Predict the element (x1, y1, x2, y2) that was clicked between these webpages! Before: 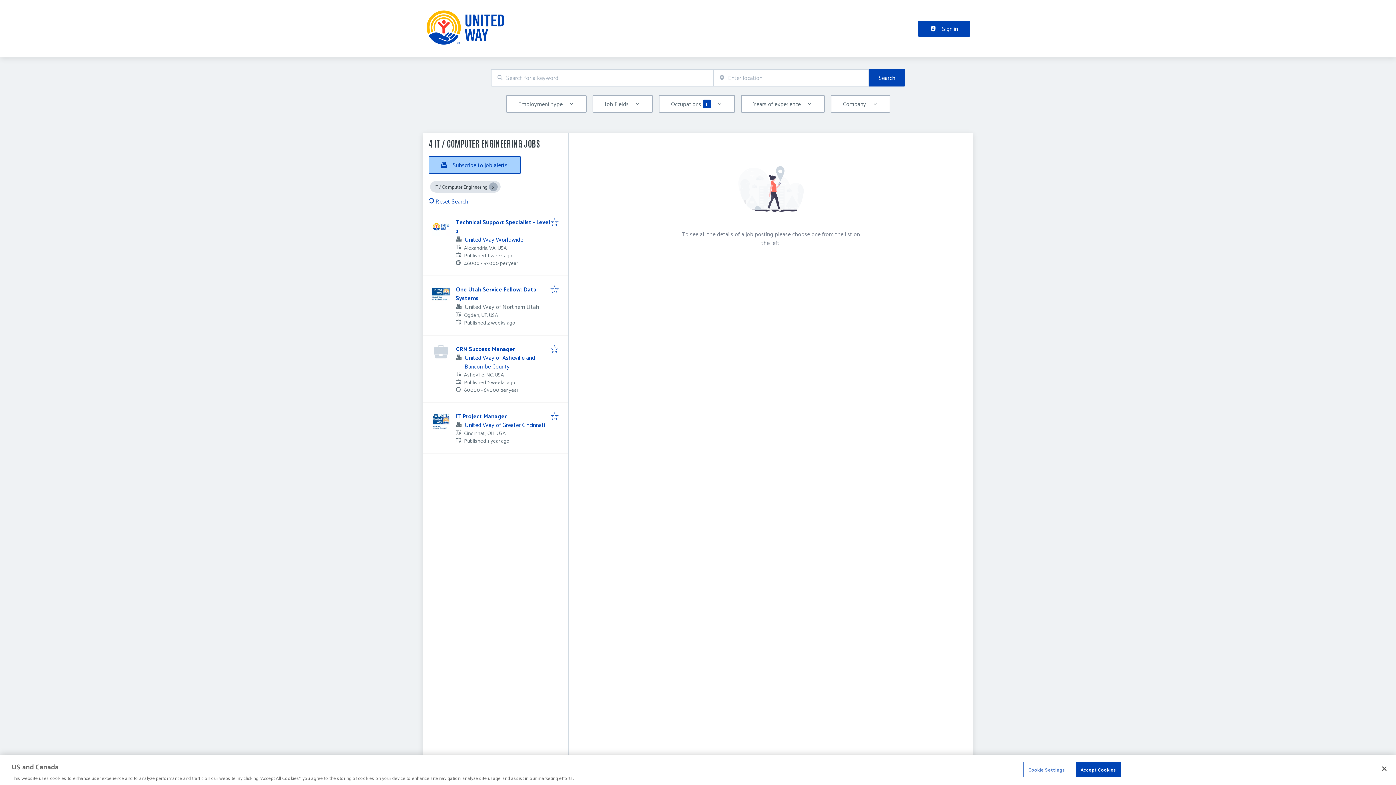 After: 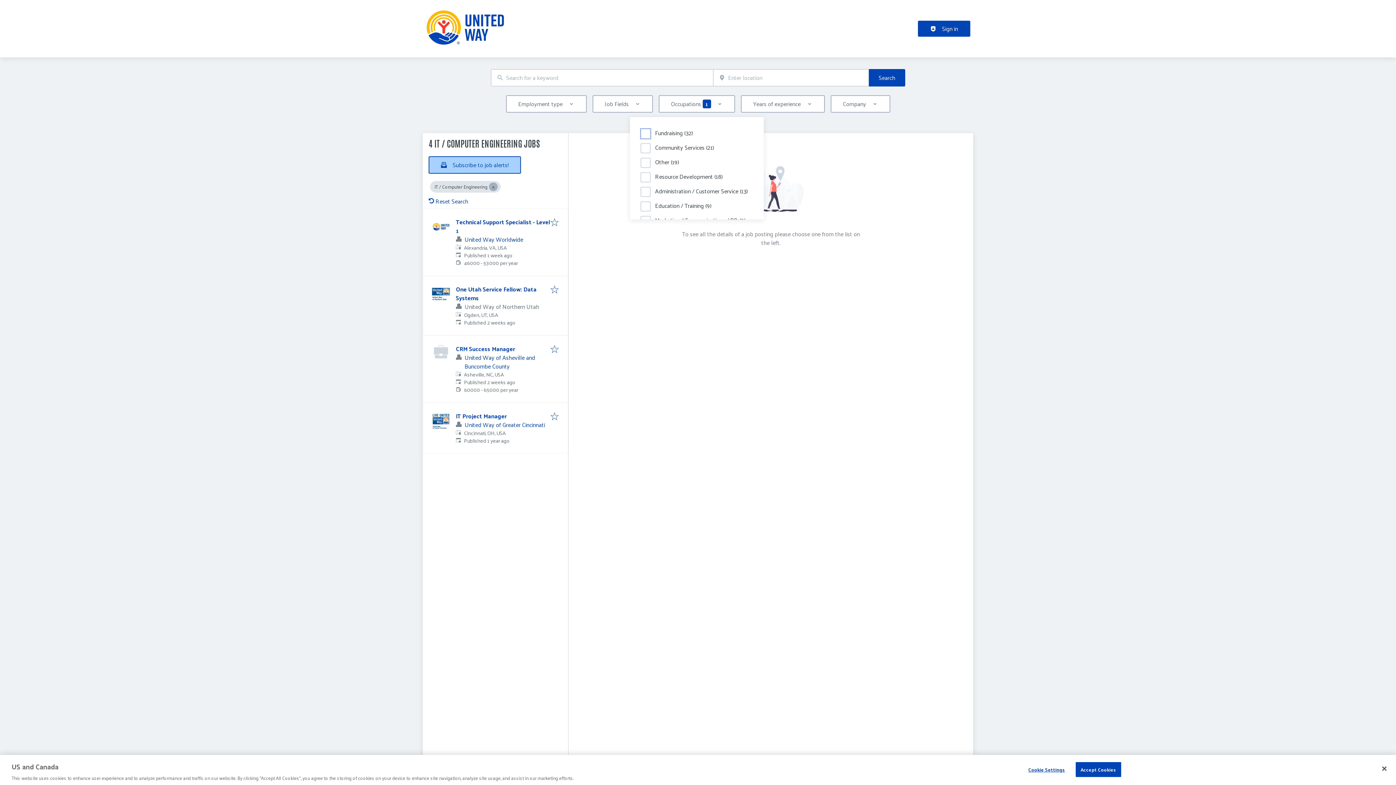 Action: bbox: (658, 95, 735, 112) label: Occupations 1